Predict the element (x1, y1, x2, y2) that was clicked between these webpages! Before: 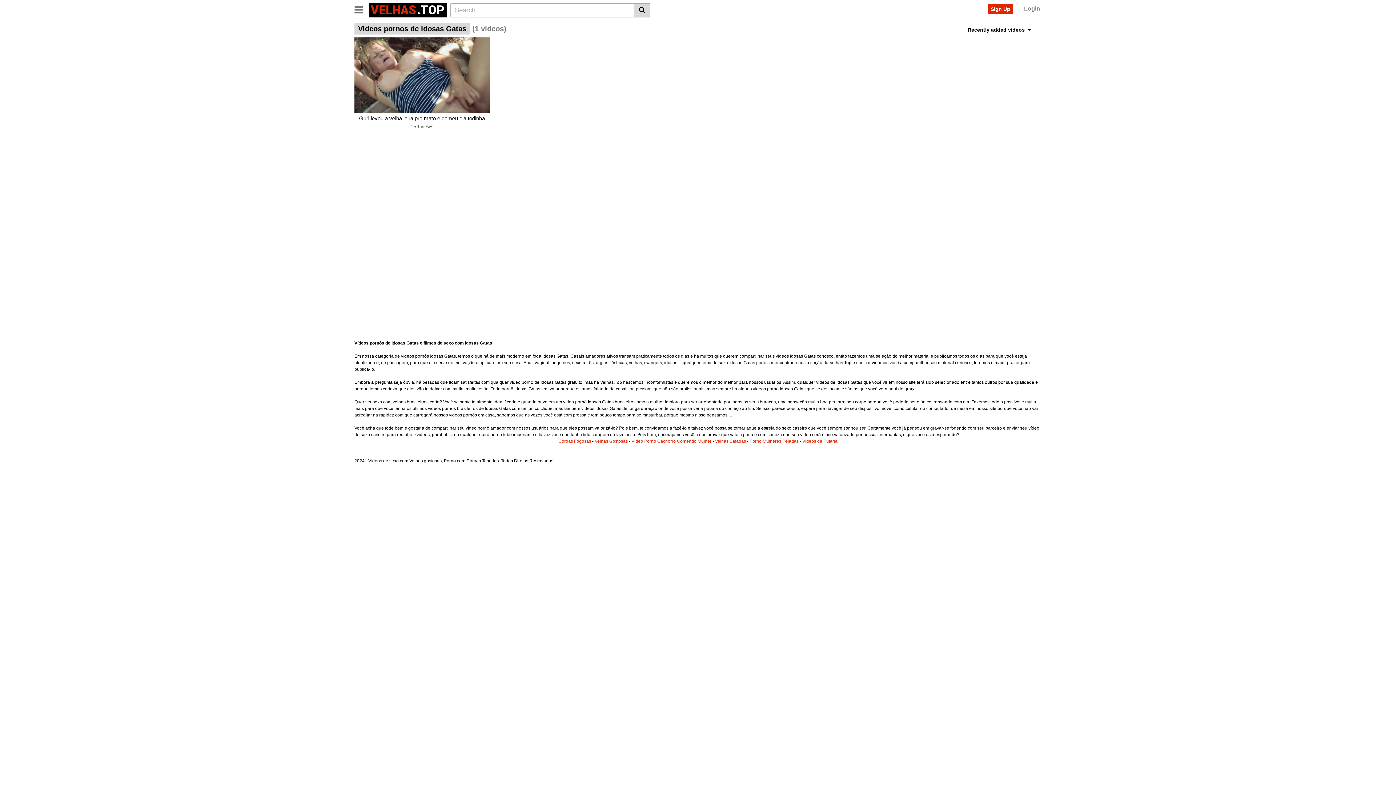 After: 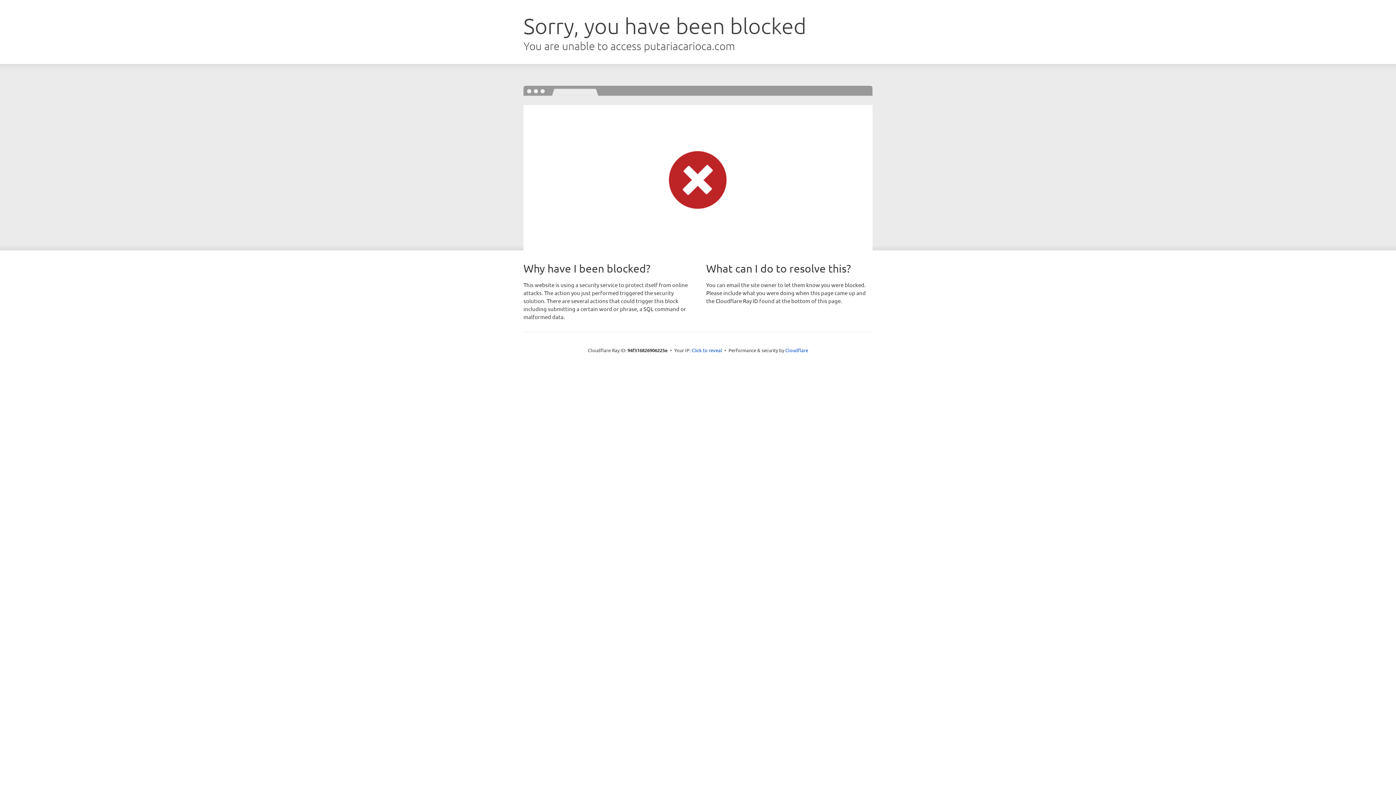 Action: label: Videos de Putaria bbox: (802, 438, 837, 444)